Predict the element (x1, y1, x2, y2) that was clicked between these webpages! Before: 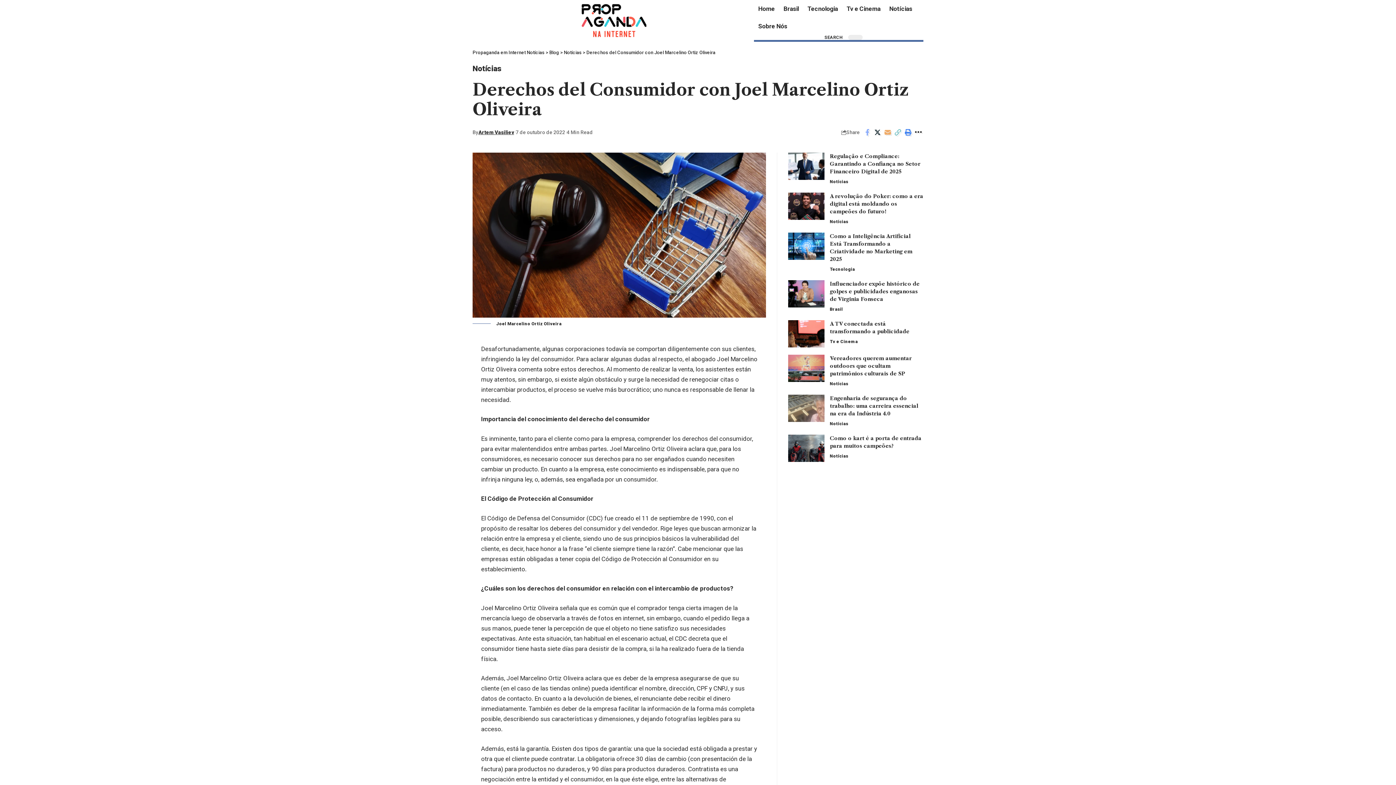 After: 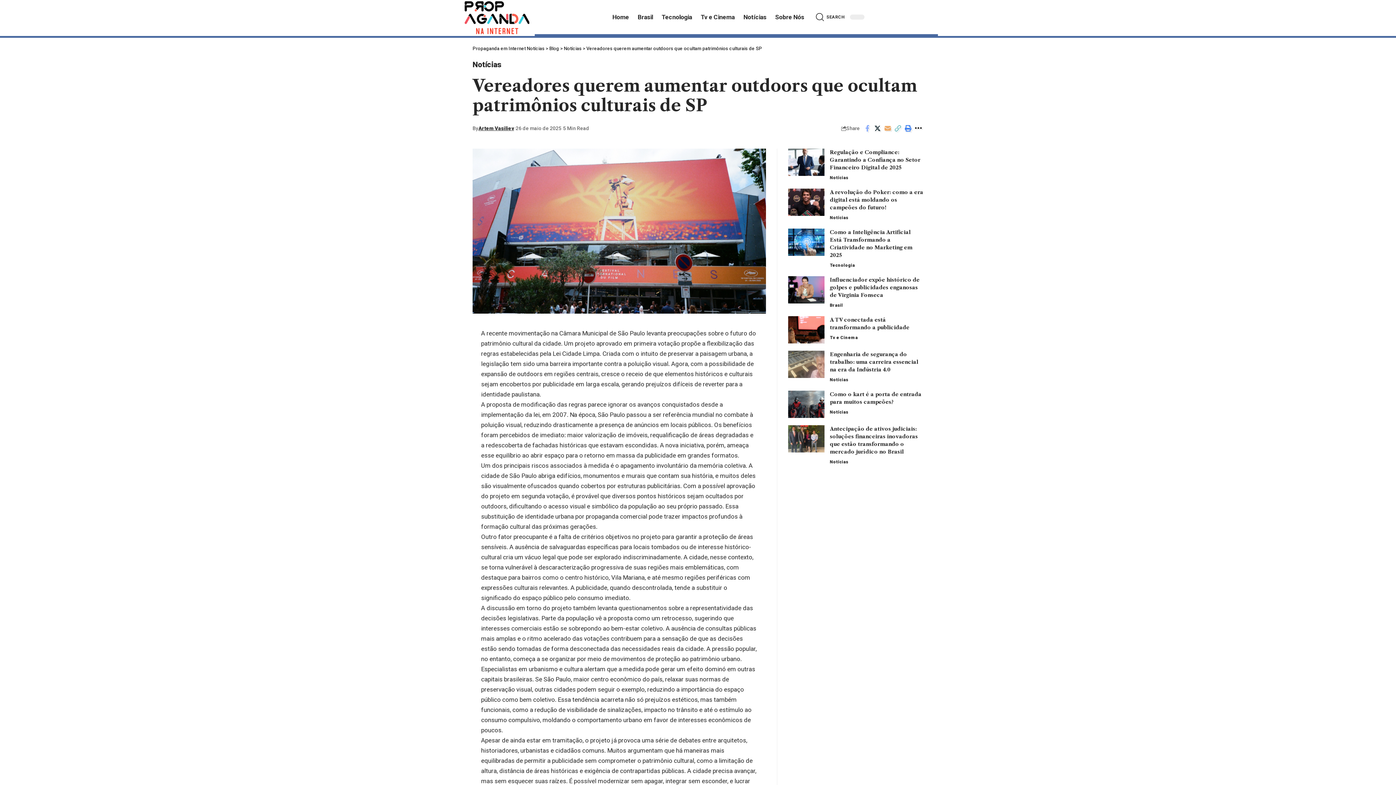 Action: label: Vereadores querem aumentar outdoors que ocultam patrimônios culturais de SP bbox: (830, 355, 911, 377)